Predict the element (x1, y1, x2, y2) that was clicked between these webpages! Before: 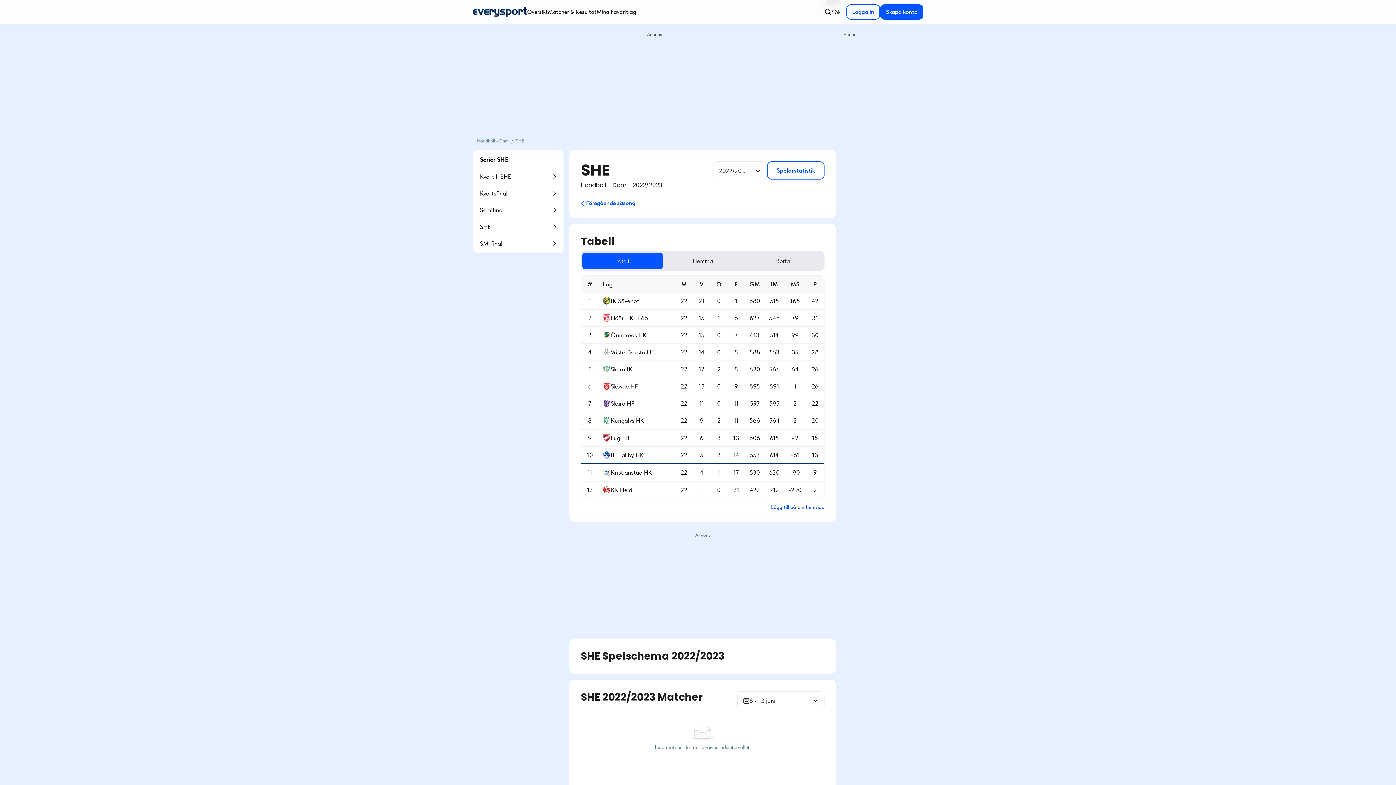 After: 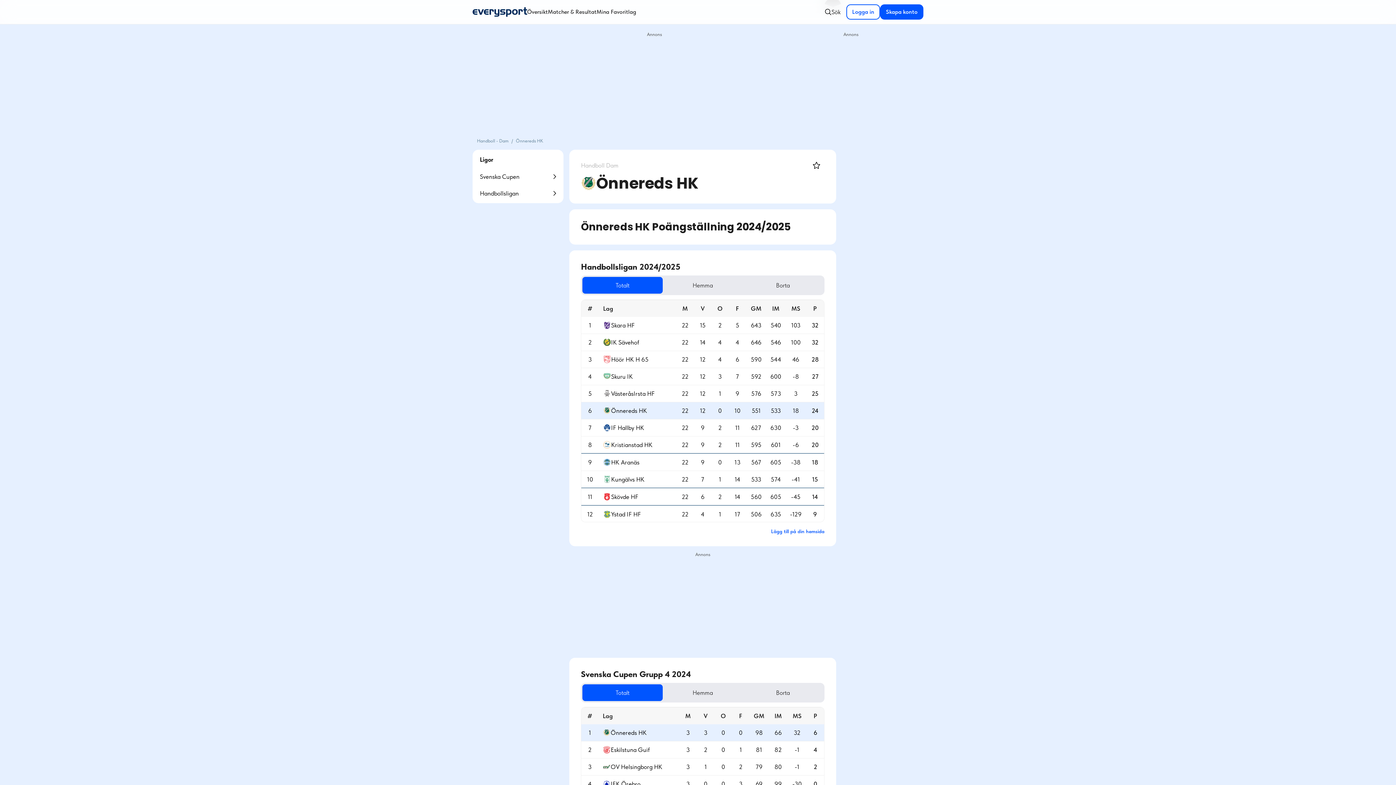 Action: bbox: (602, 331, 670, 339) label: Önnereds HK